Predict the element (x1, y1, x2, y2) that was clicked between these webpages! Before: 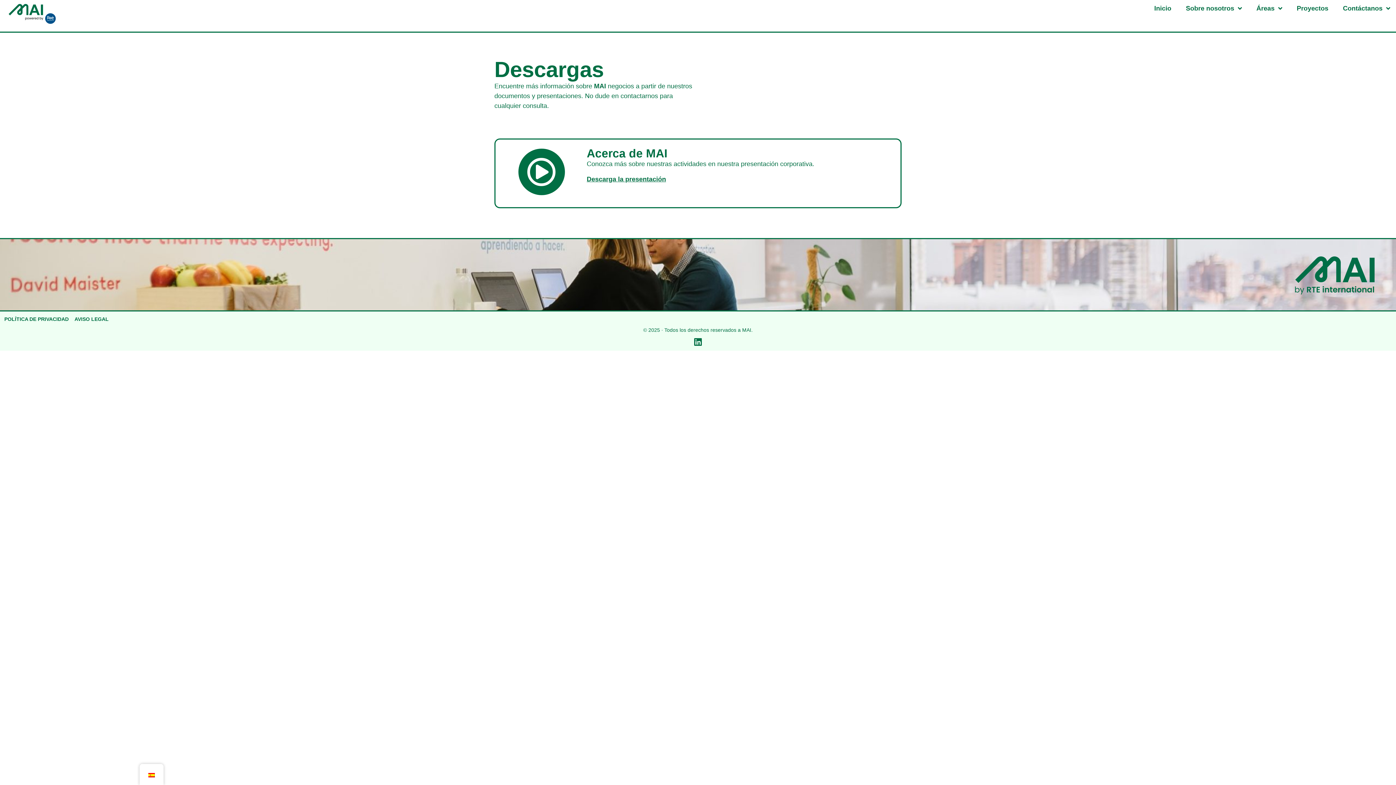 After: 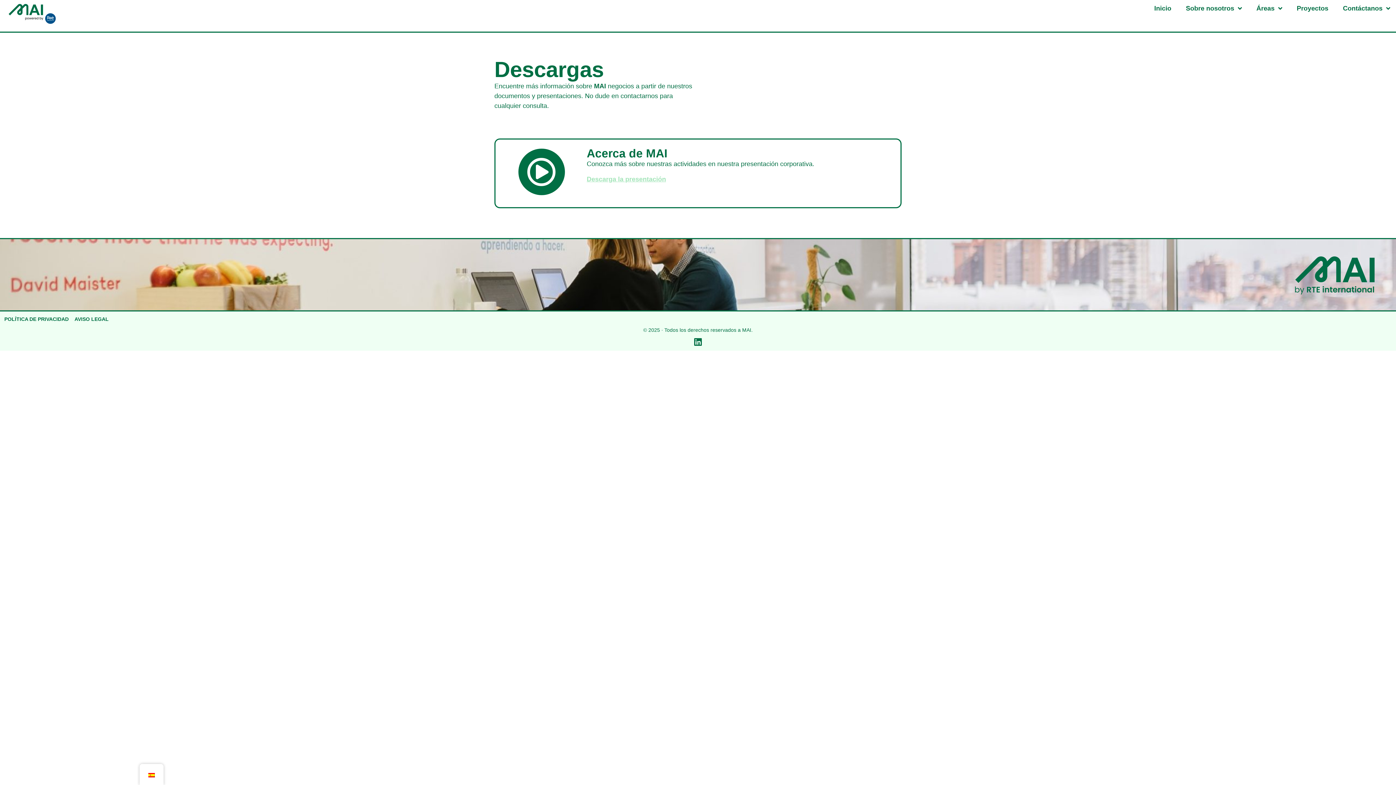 Action: bbox: (586, 175, 666, 182) label: Descarga la presentación